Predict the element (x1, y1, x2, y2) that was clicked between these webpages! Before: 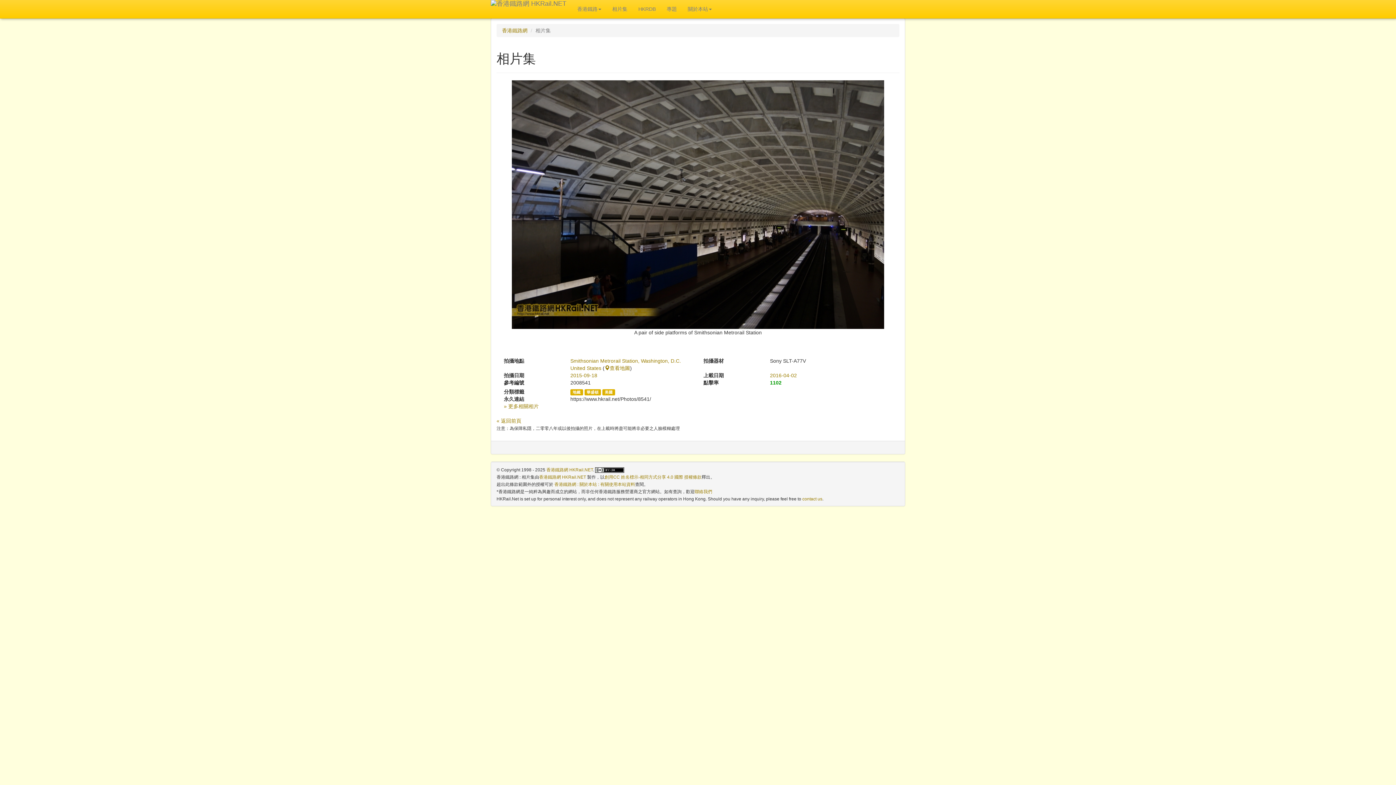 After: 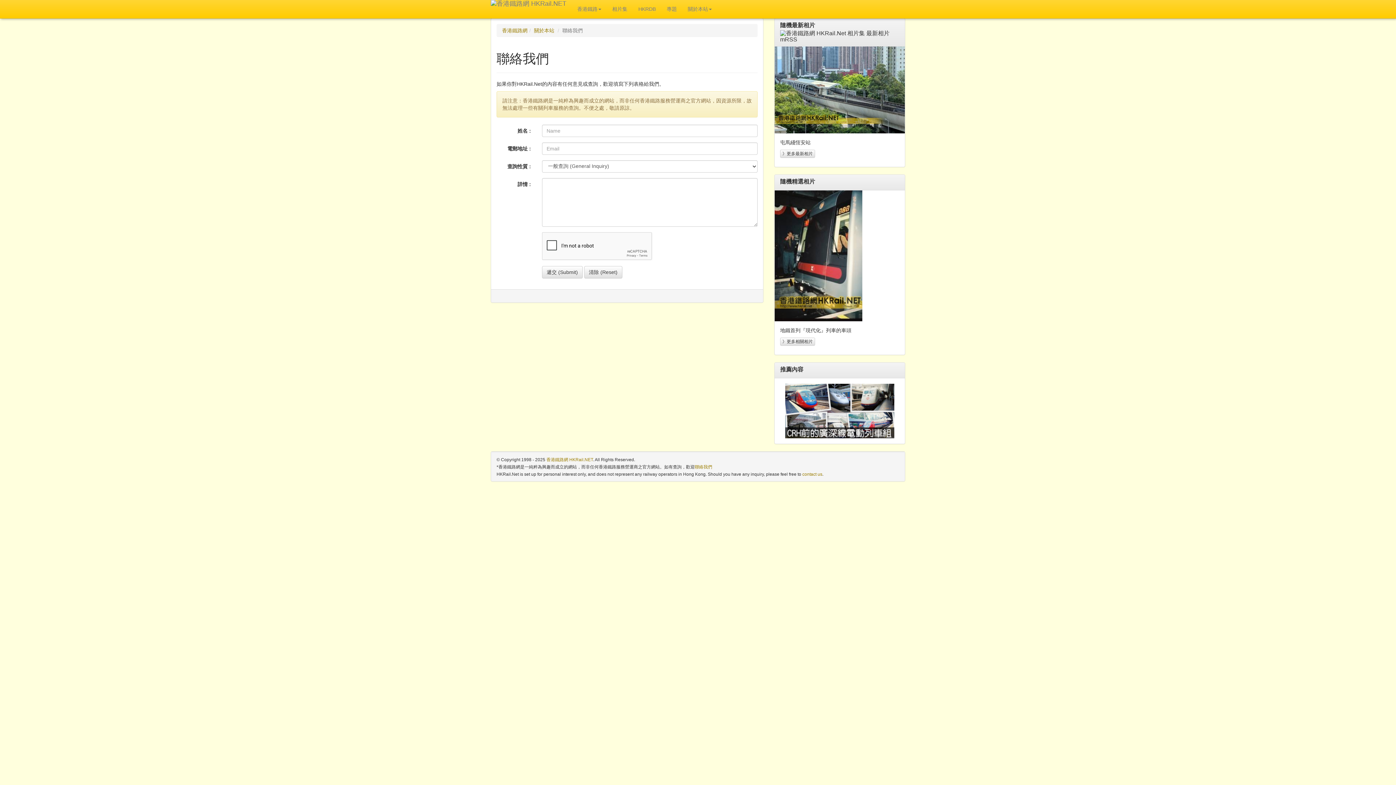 Action: bbox: (694, 489, 712, 494) label: 聯絡我們